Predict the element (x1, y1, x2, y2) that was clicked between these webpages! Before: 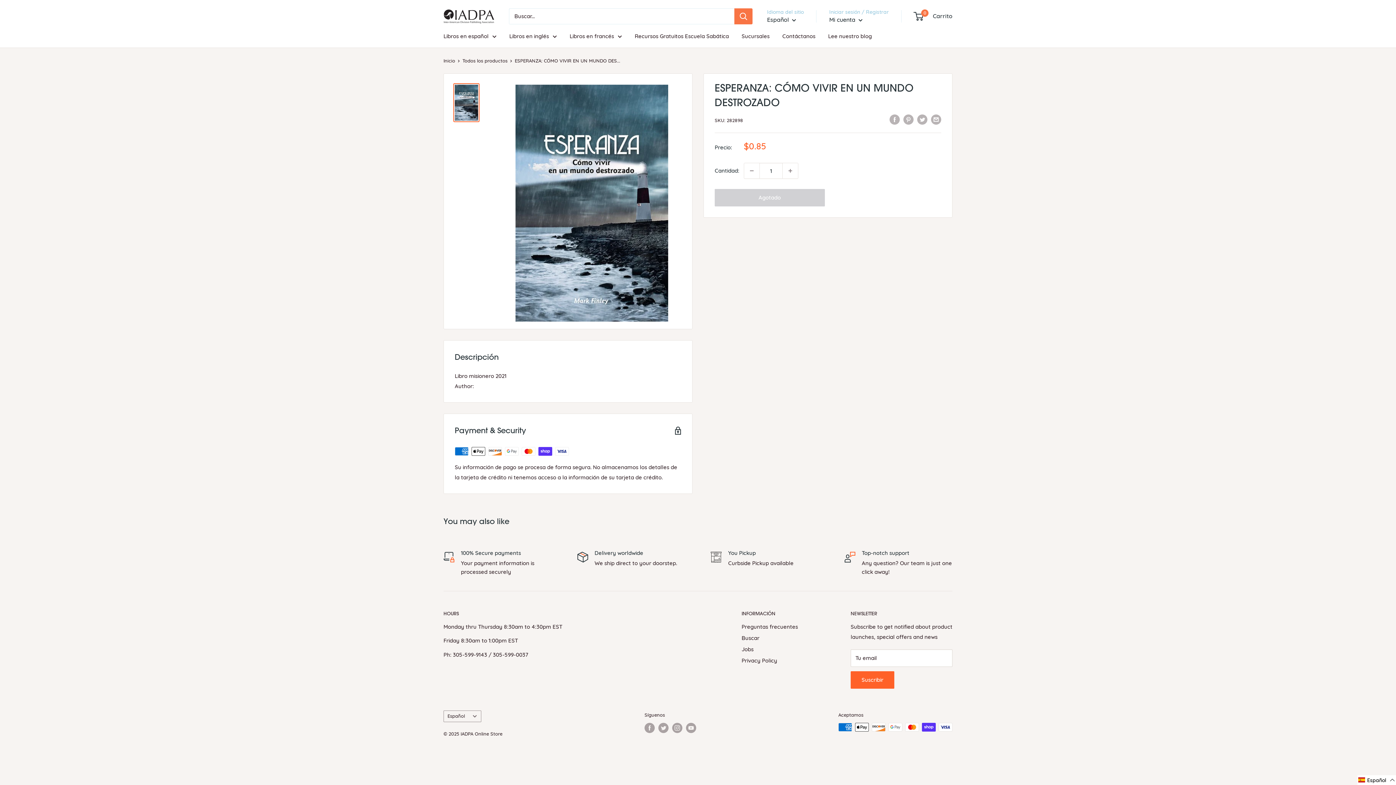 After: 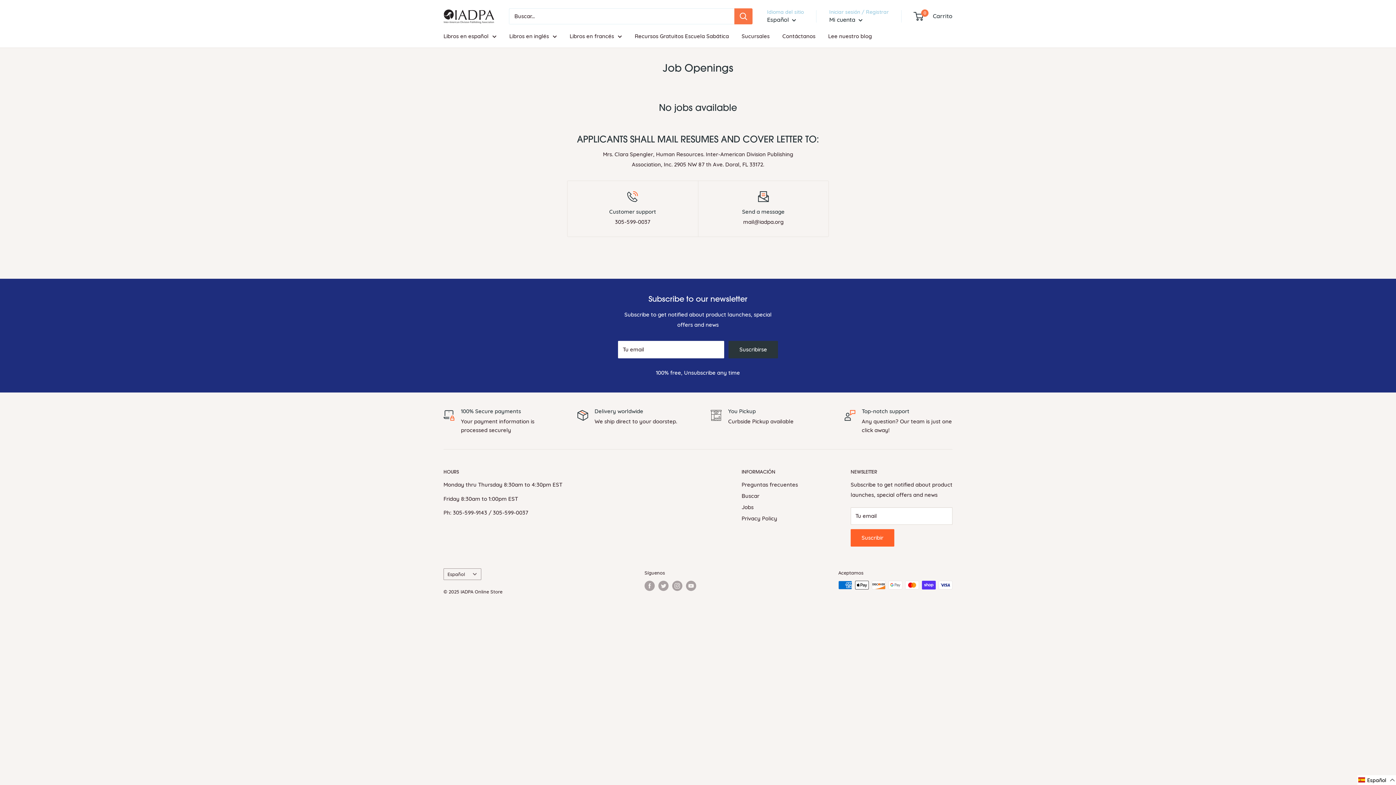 Action: bbox: (741, 643, 825, 655) label: Jobs